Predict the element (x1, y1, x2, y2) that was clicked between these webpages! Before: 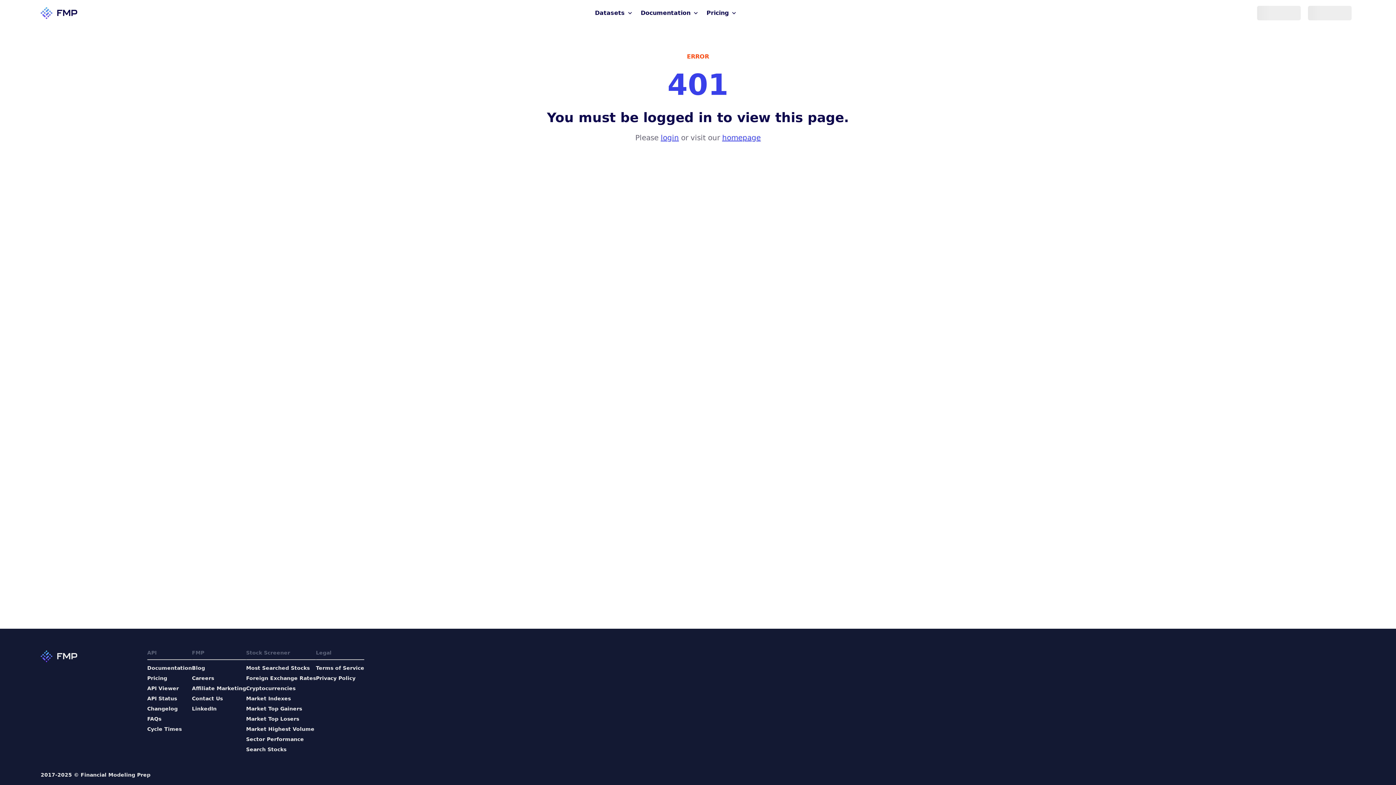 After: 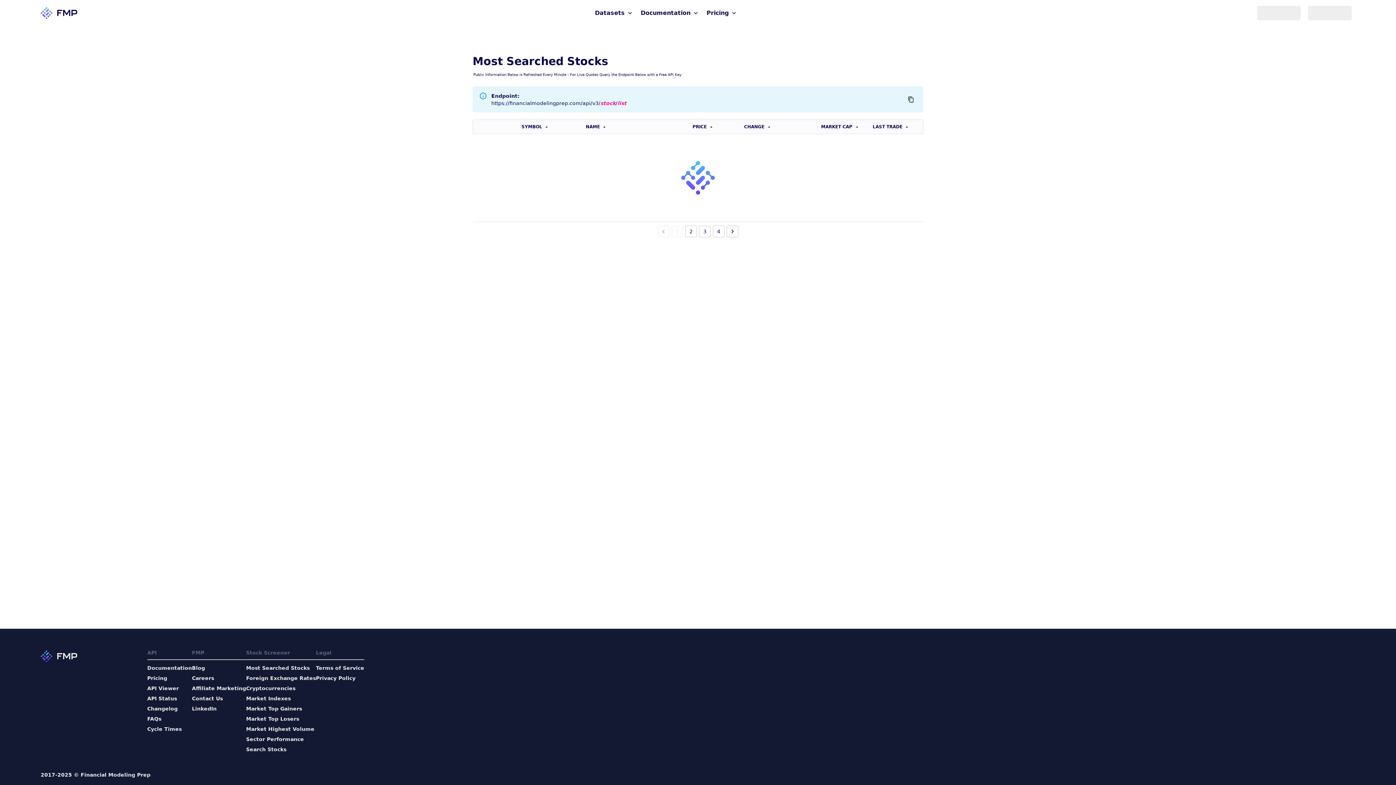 Action: bbox: (246, 664, 316, 672) label: Most Searched Stocks